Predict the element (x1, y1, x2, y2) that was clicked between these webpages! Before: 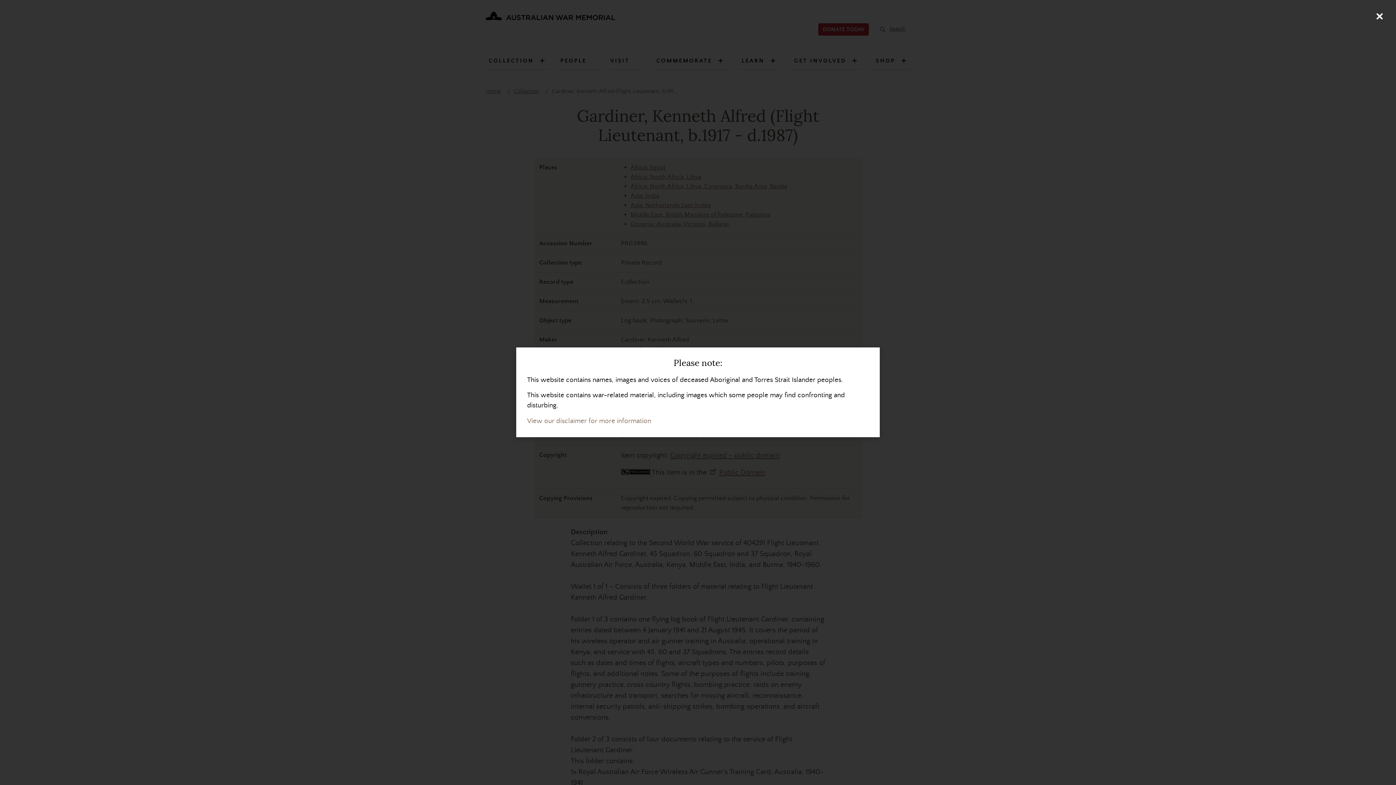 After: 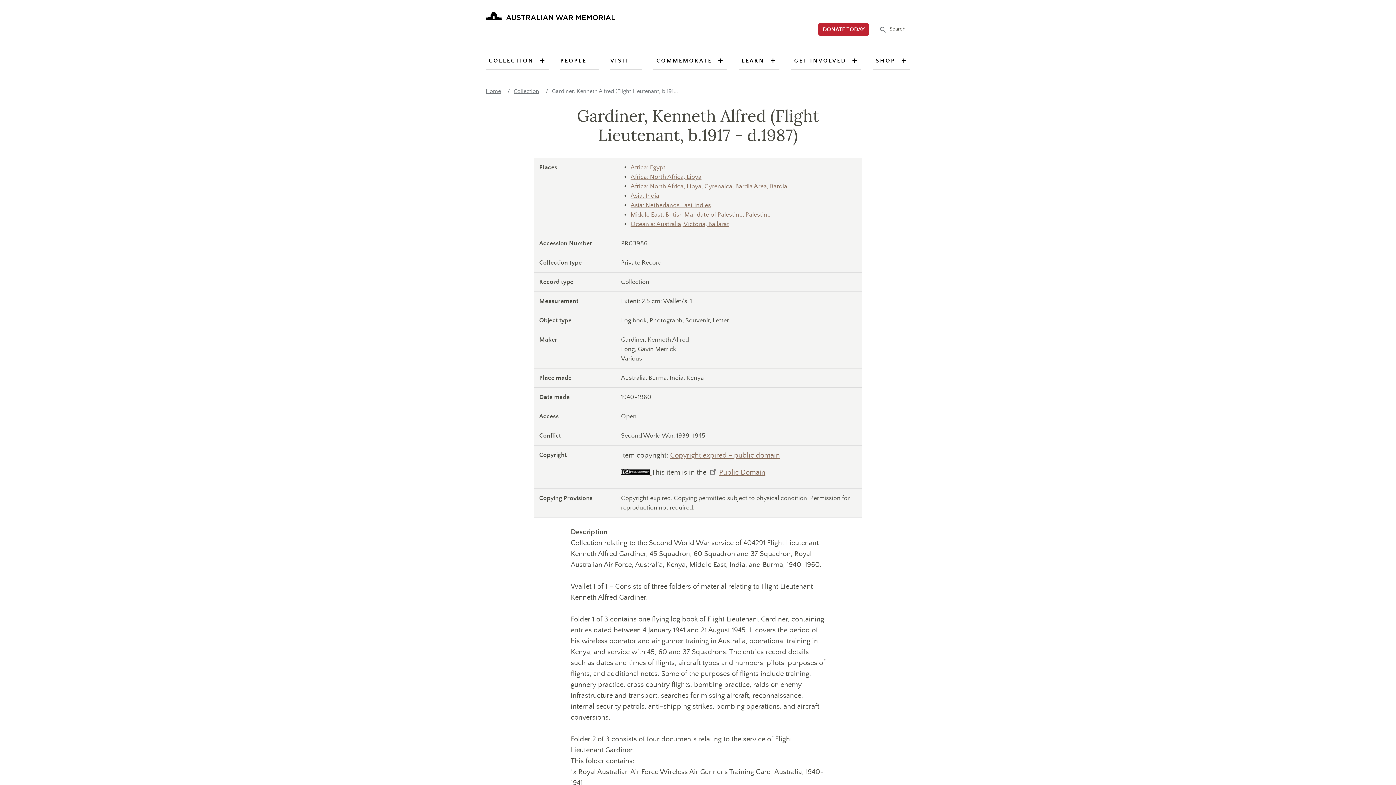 Action: bbox: (1370, 7, 1389, 25) label: Close (Press escape to close)